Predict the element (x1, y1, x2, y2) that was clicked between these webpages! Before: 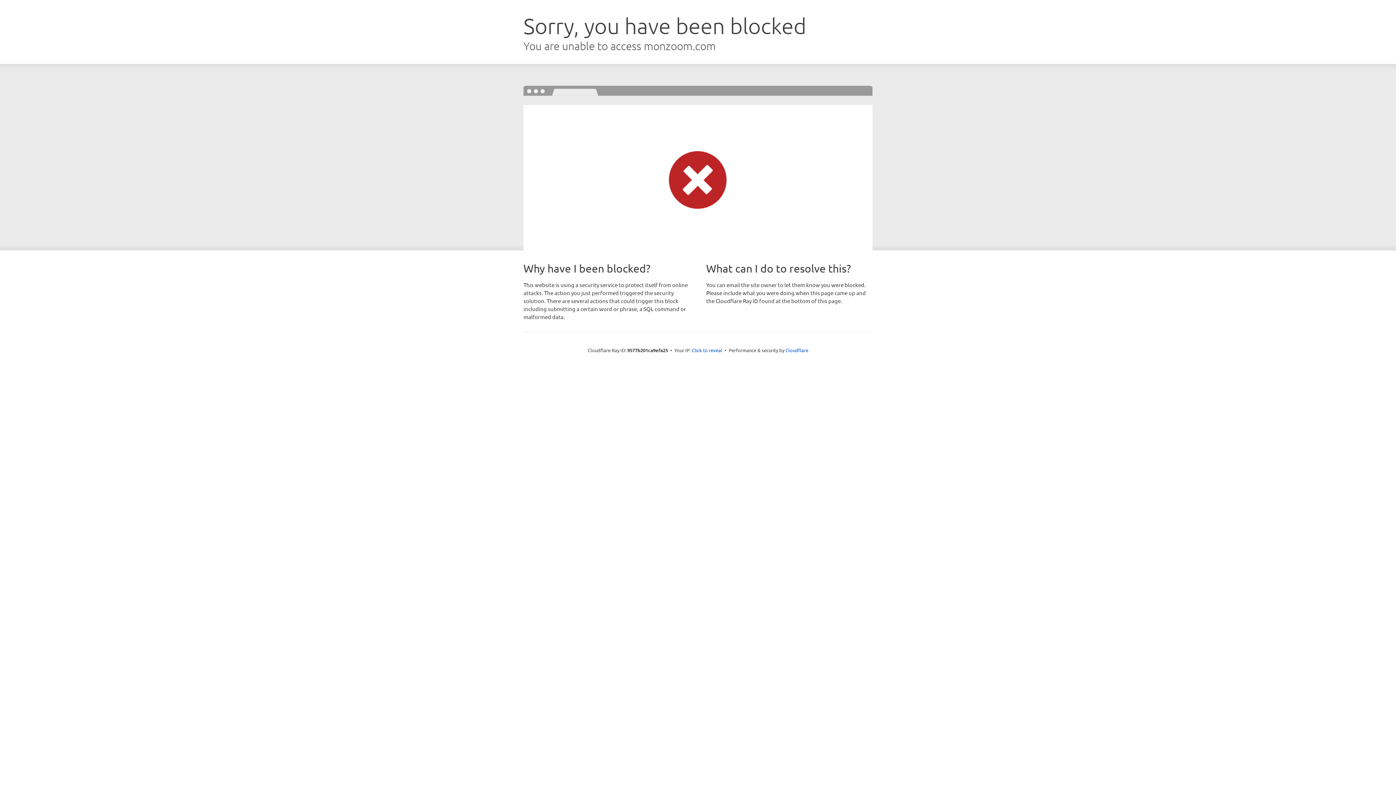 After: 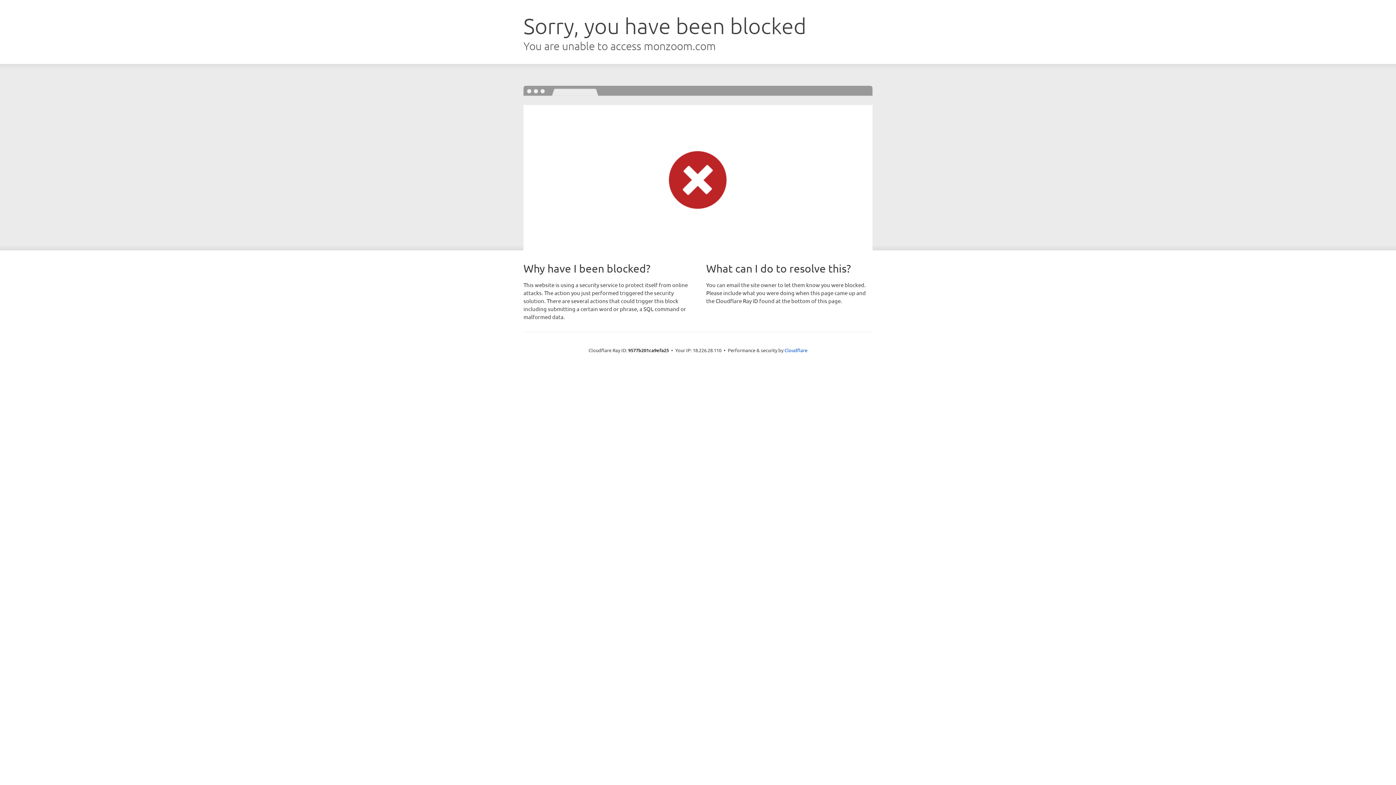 Action: bbox: (692, 346, 722, 353) label: Click to reveal